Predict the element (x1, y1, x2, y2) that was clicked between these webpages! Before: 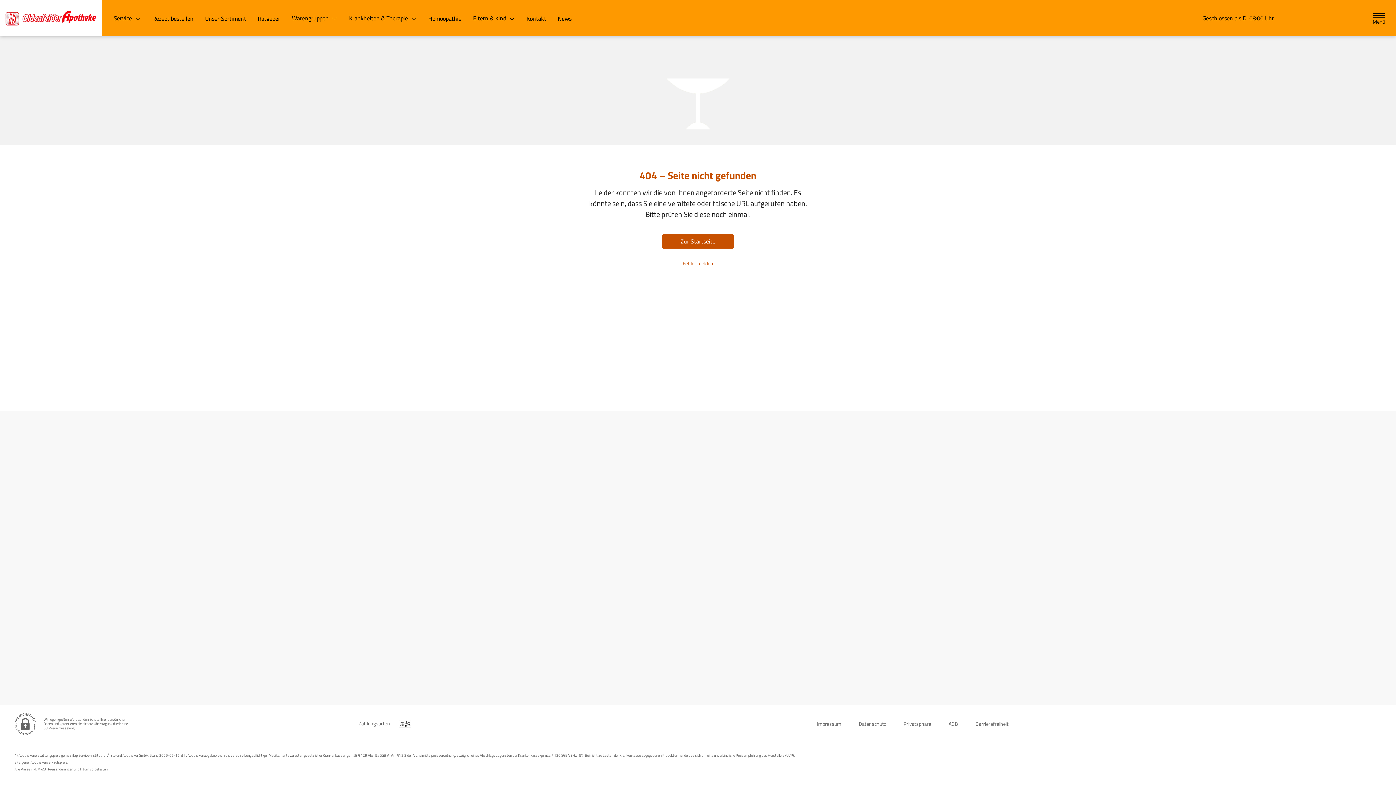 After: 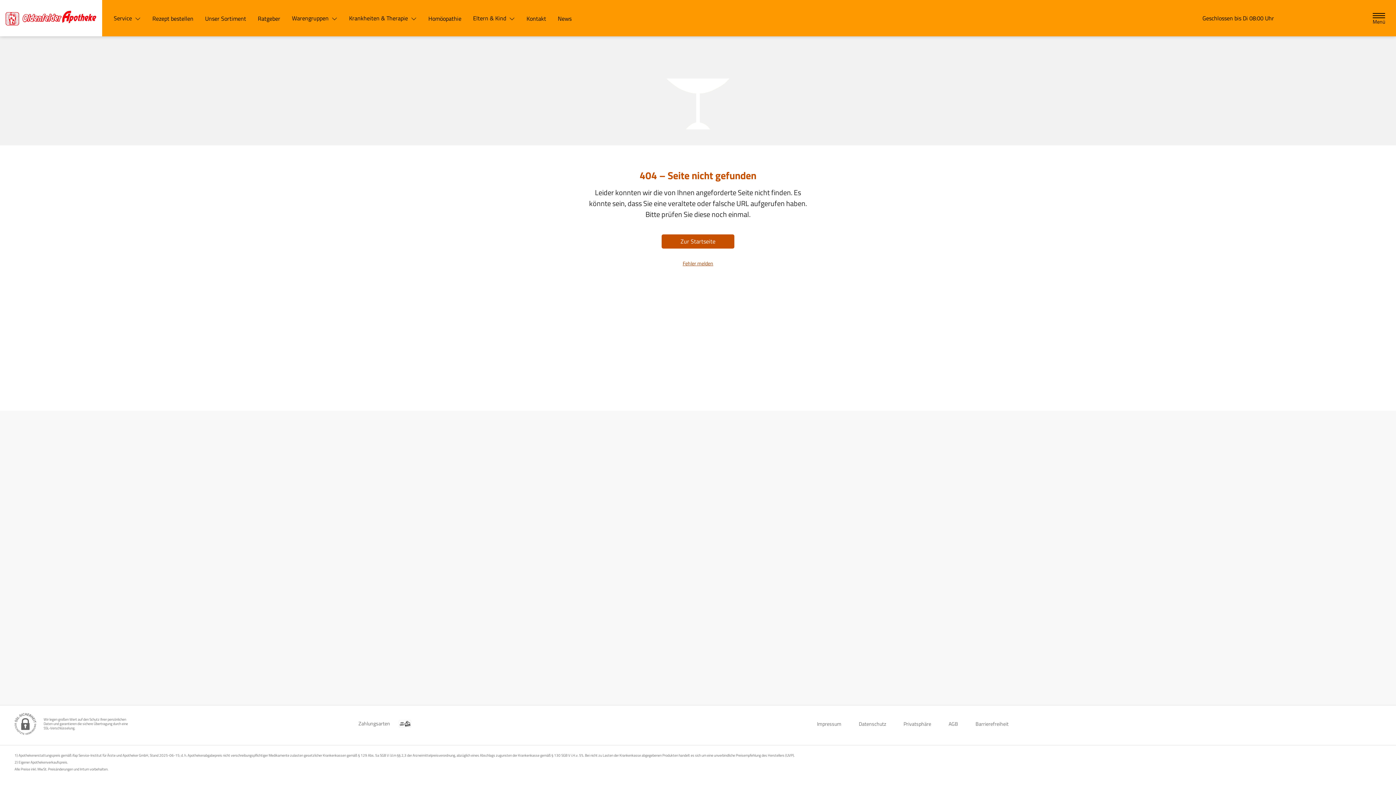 Action: bbox: (682, 259, 713, 267) label: Fehler melden